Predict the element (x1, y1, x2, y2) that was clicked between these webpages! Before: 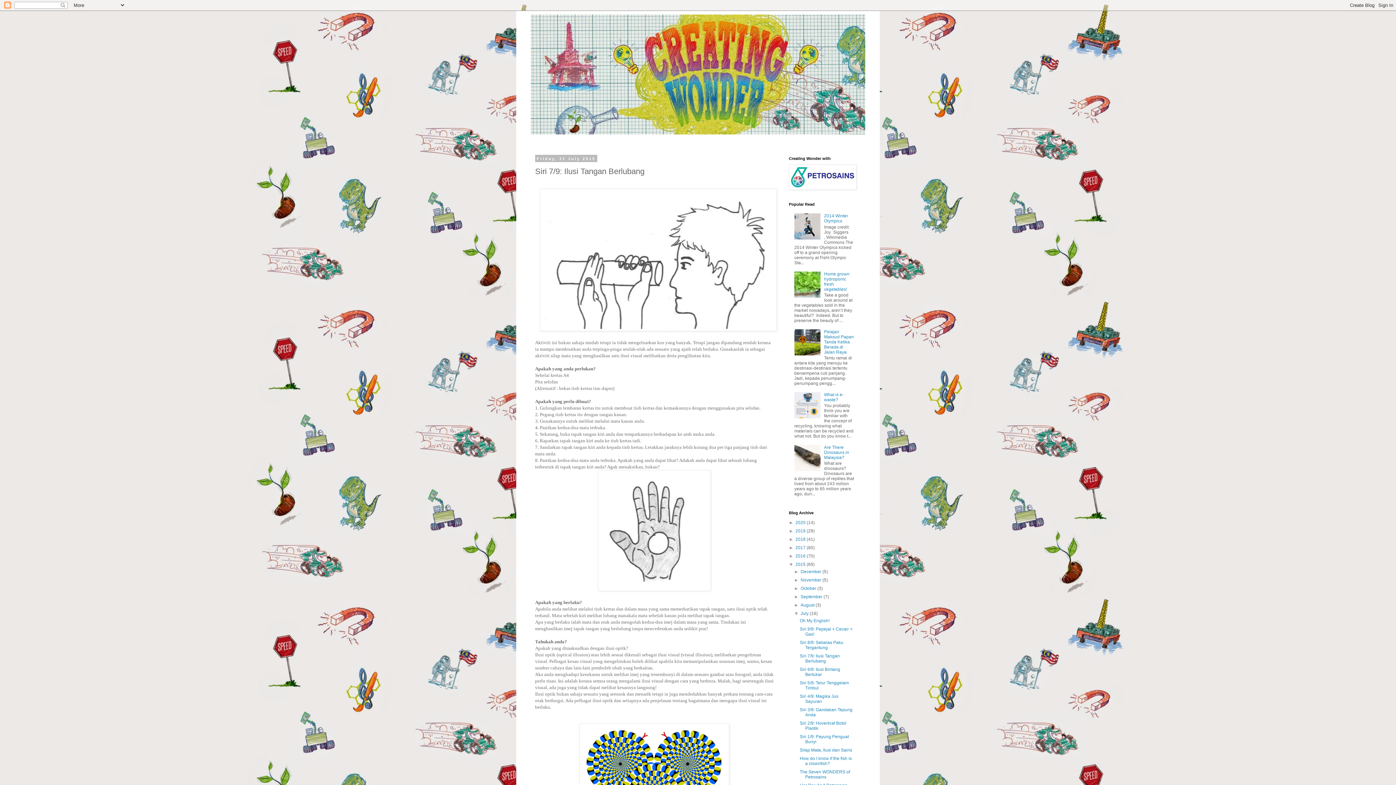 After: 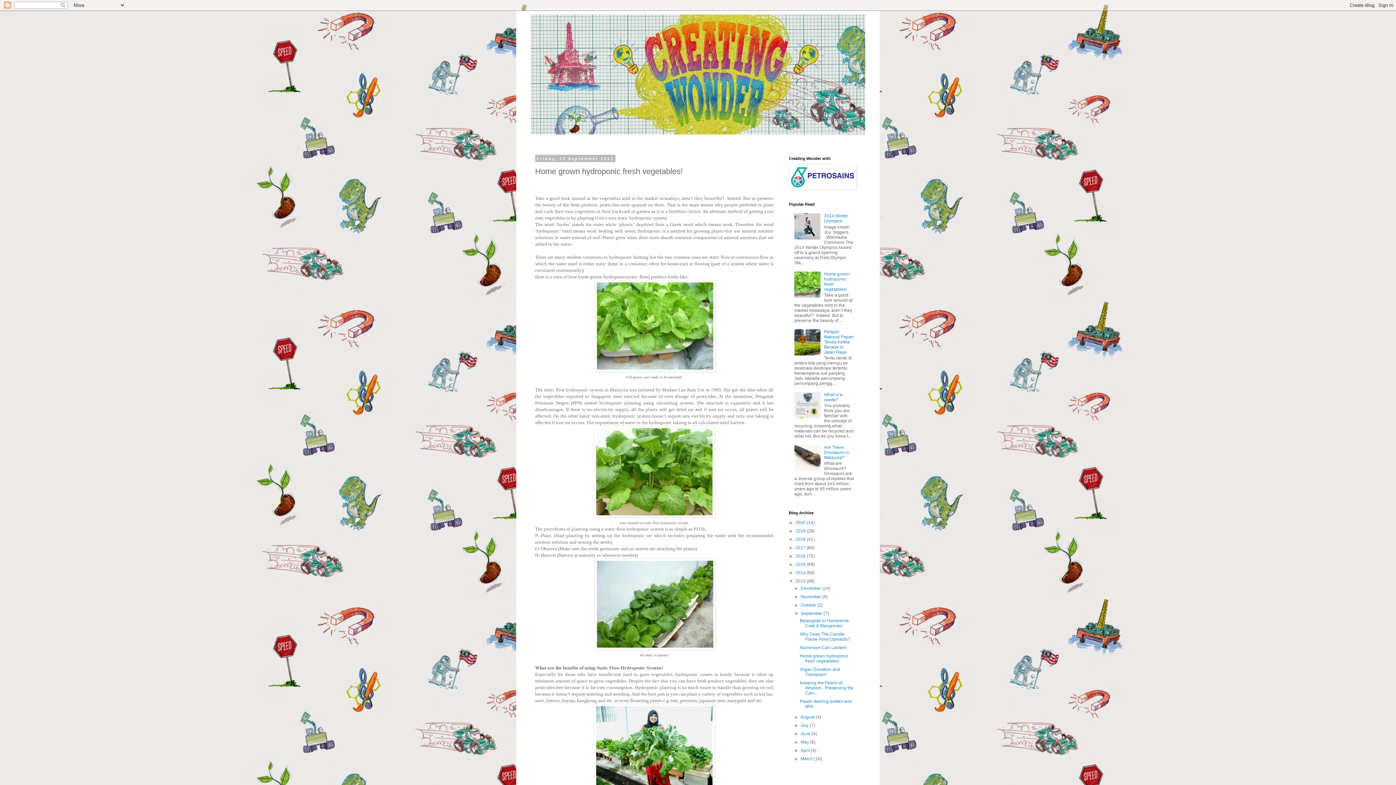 Action: bbox: (824, 271, 849, 291) label: Home grown hydroponic fresh vegetables!